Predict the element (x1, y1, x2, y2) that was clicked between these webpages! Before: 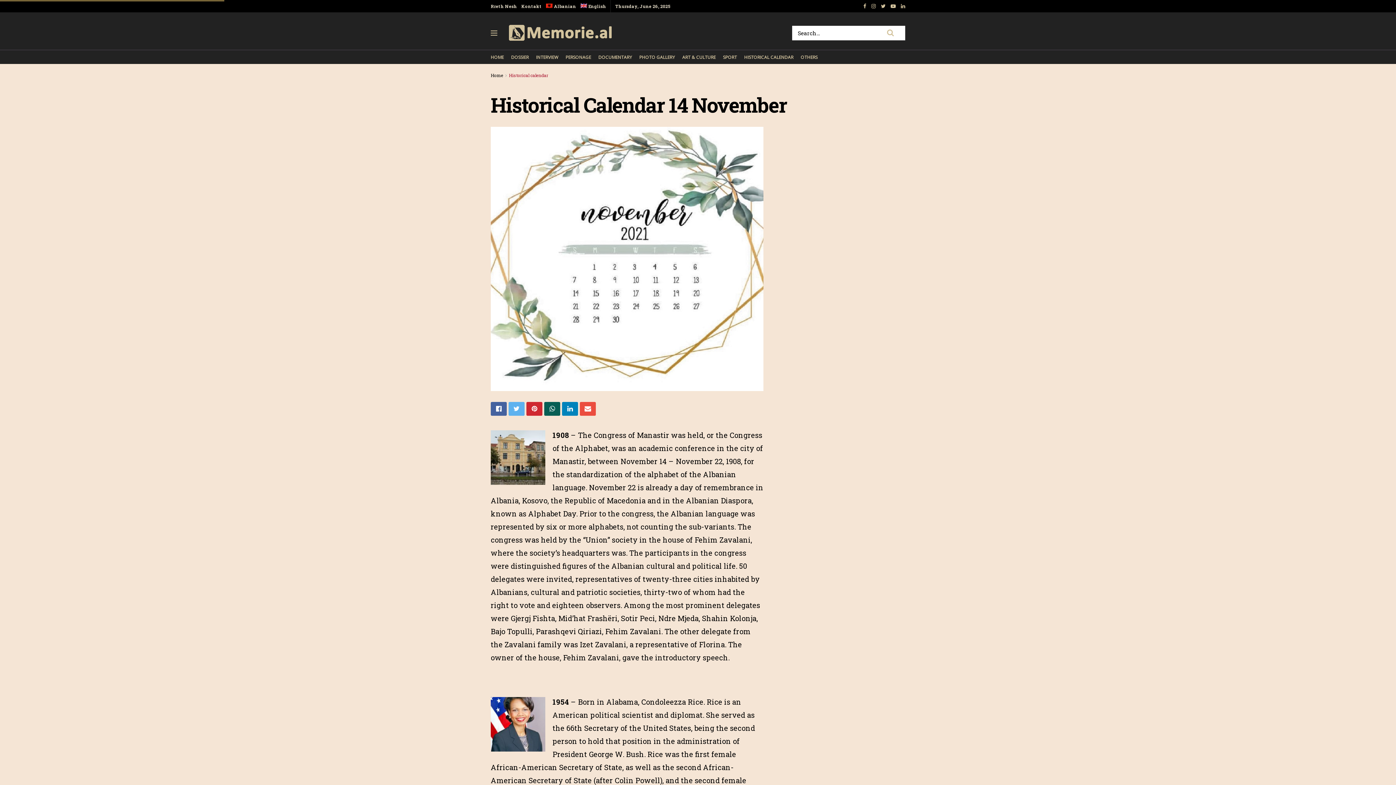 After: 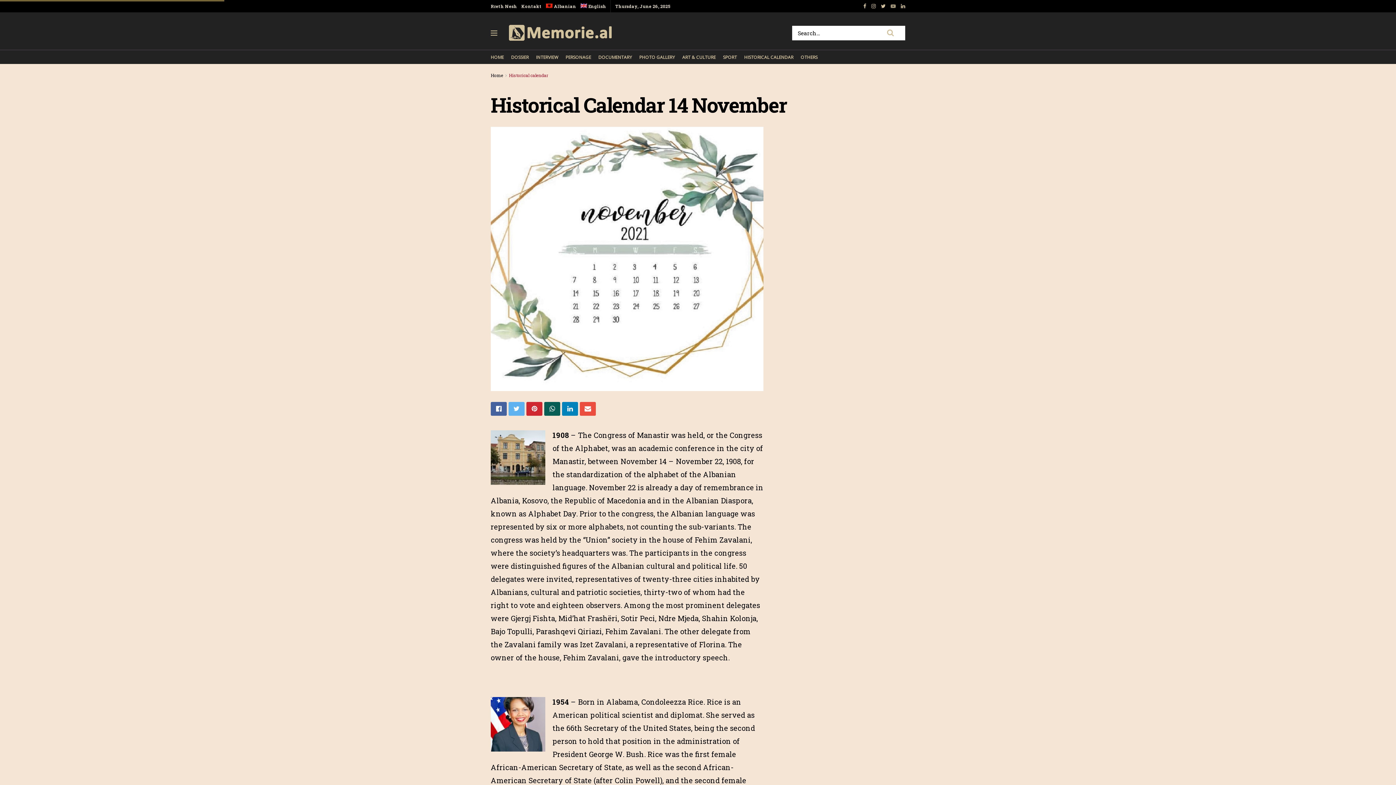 Action: bbox: (890, 0, 896, 12)